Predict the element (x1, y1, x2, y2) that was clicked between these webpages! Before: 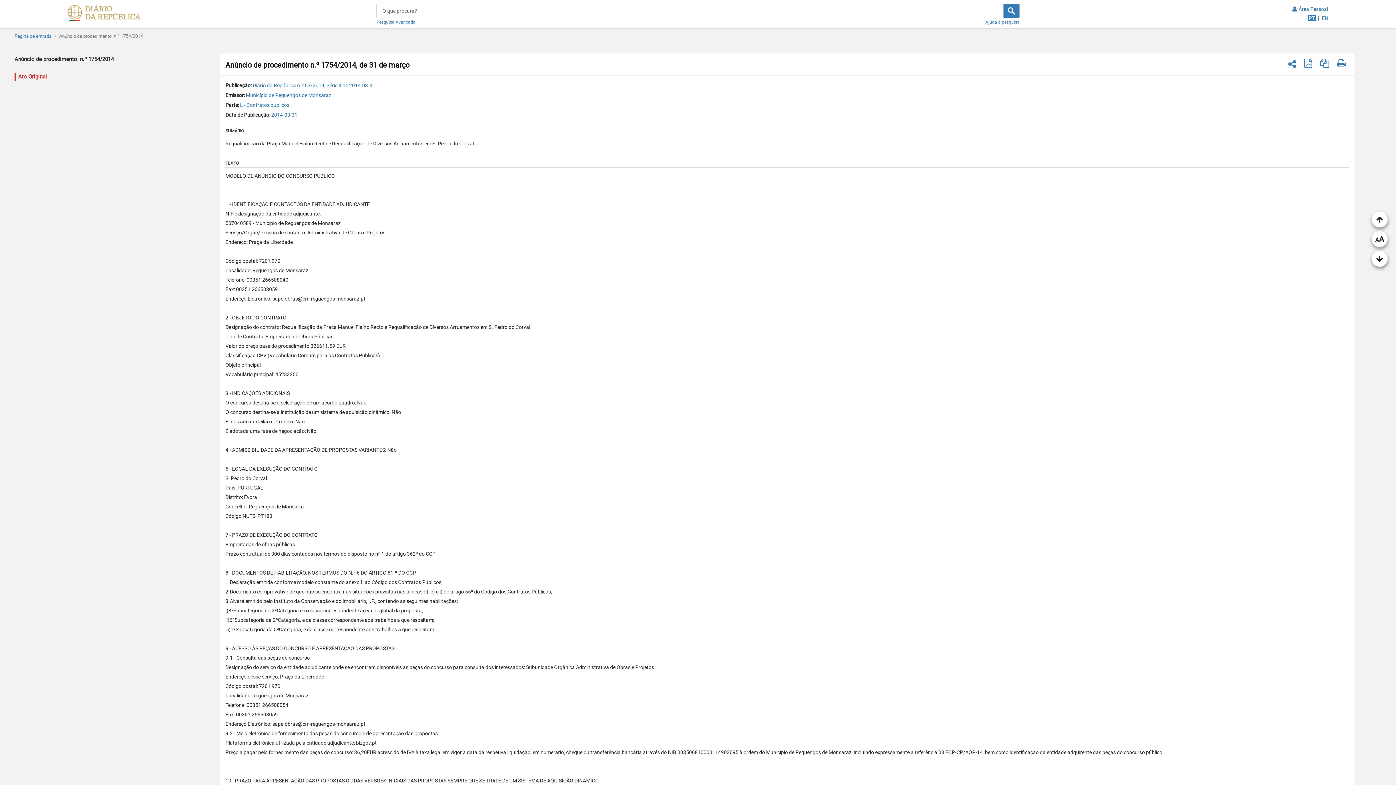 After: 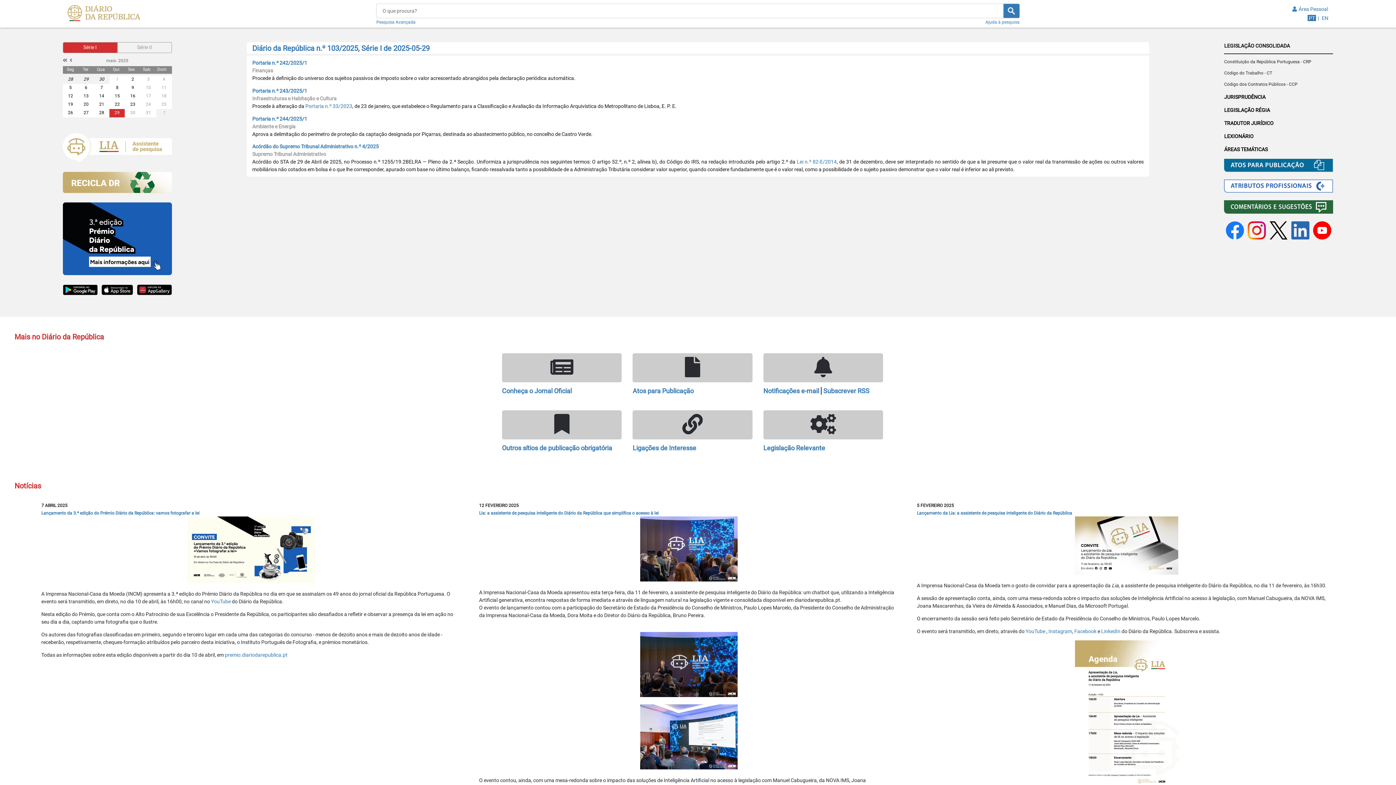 Action: label: Página de entrada bbox: (14, 33, 52, 38)